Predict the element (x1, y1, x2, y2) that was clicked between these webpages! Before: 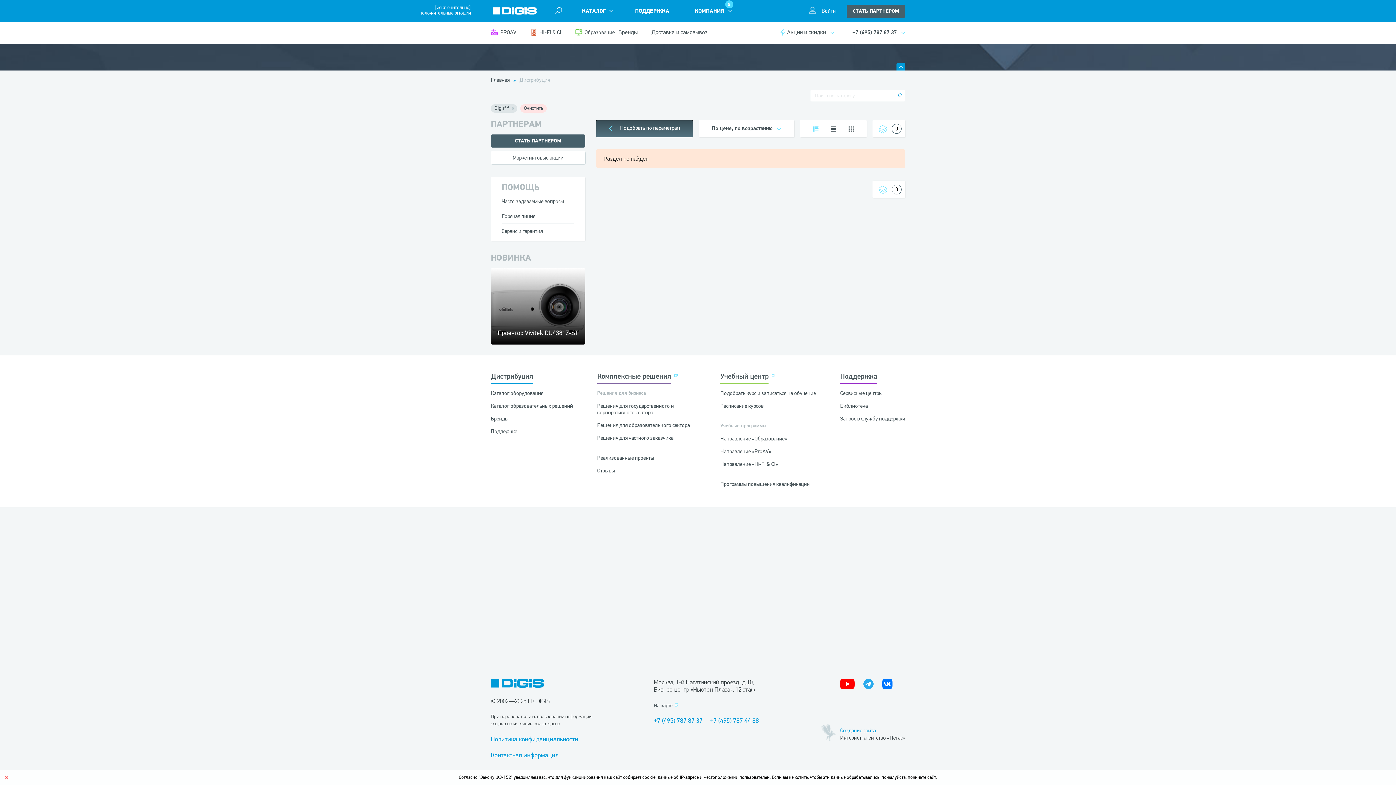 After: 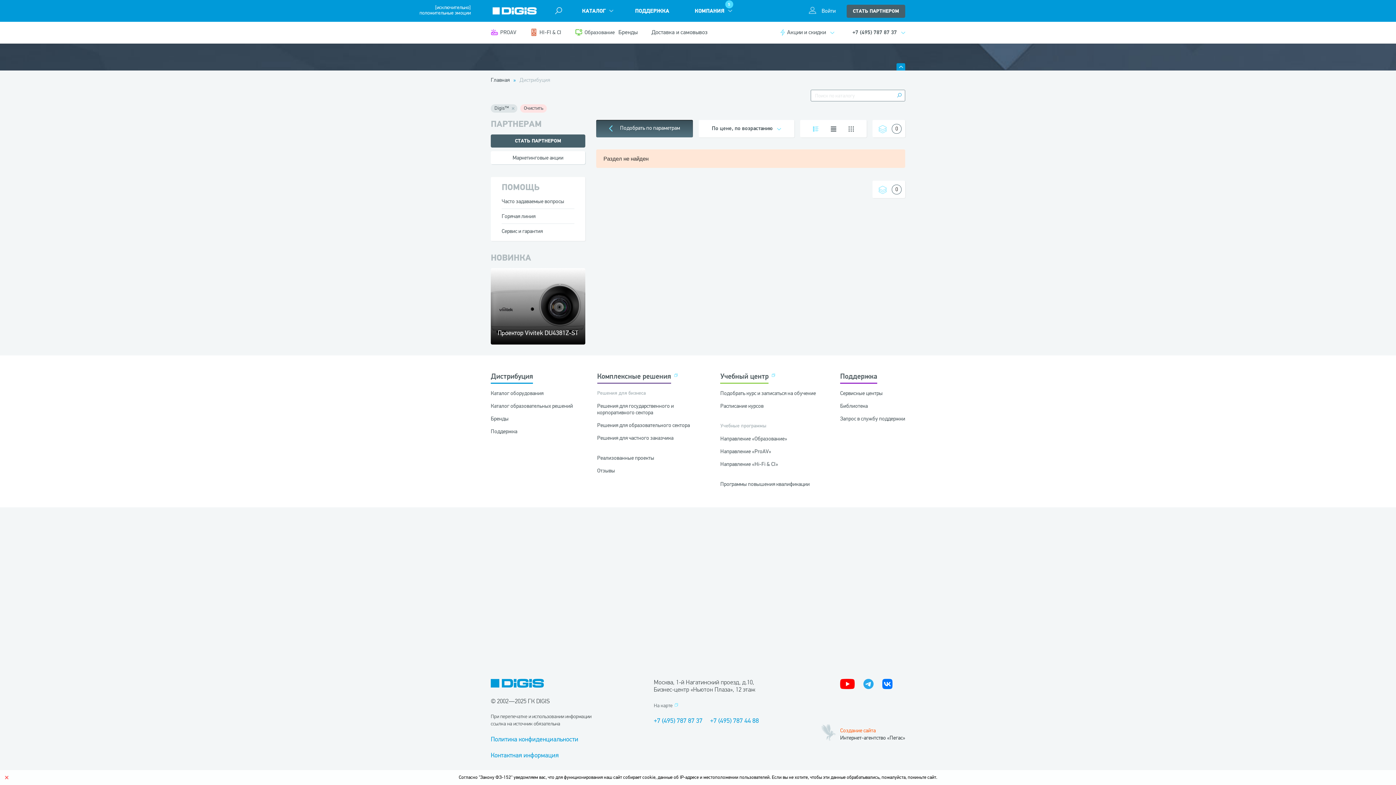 Action: label: Создание сайта bbox: (840, 727, 876, 734)